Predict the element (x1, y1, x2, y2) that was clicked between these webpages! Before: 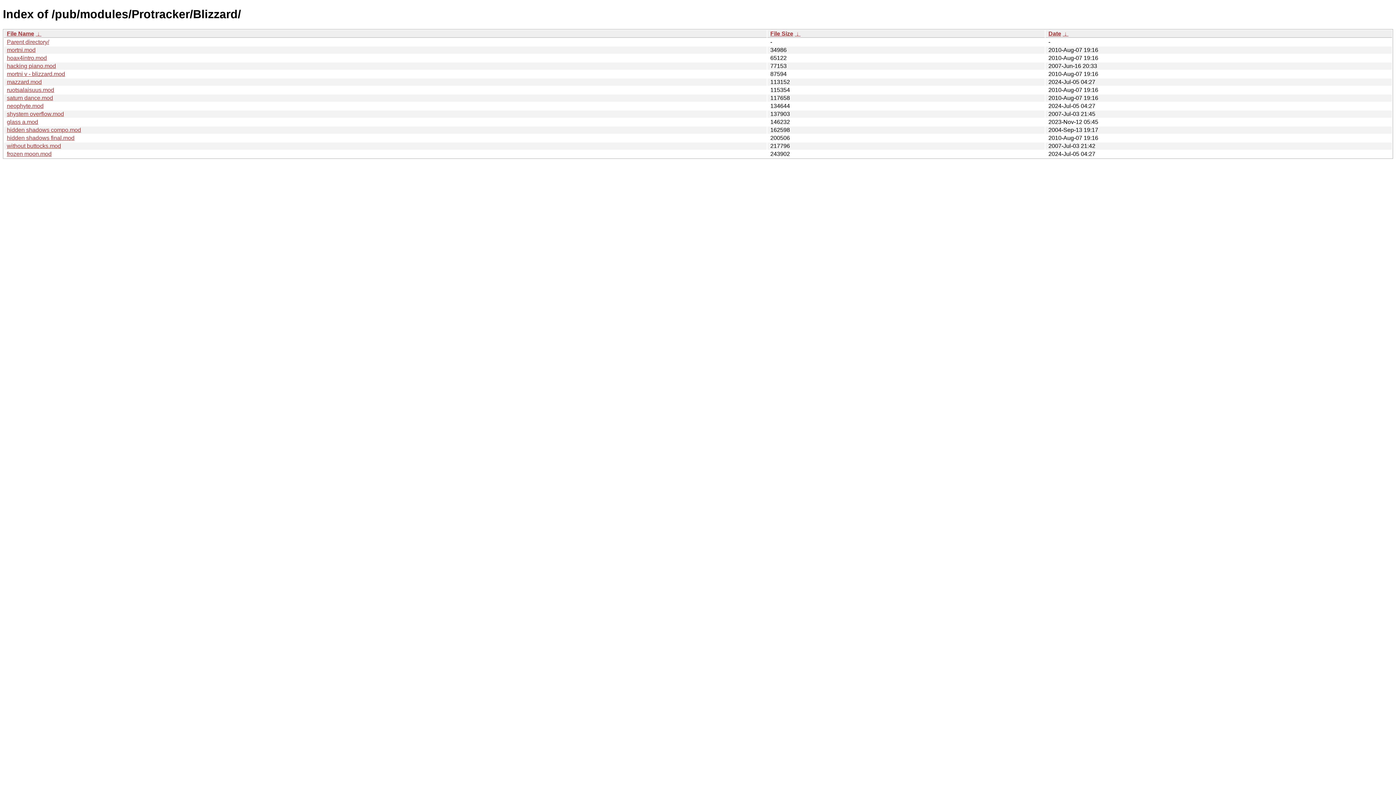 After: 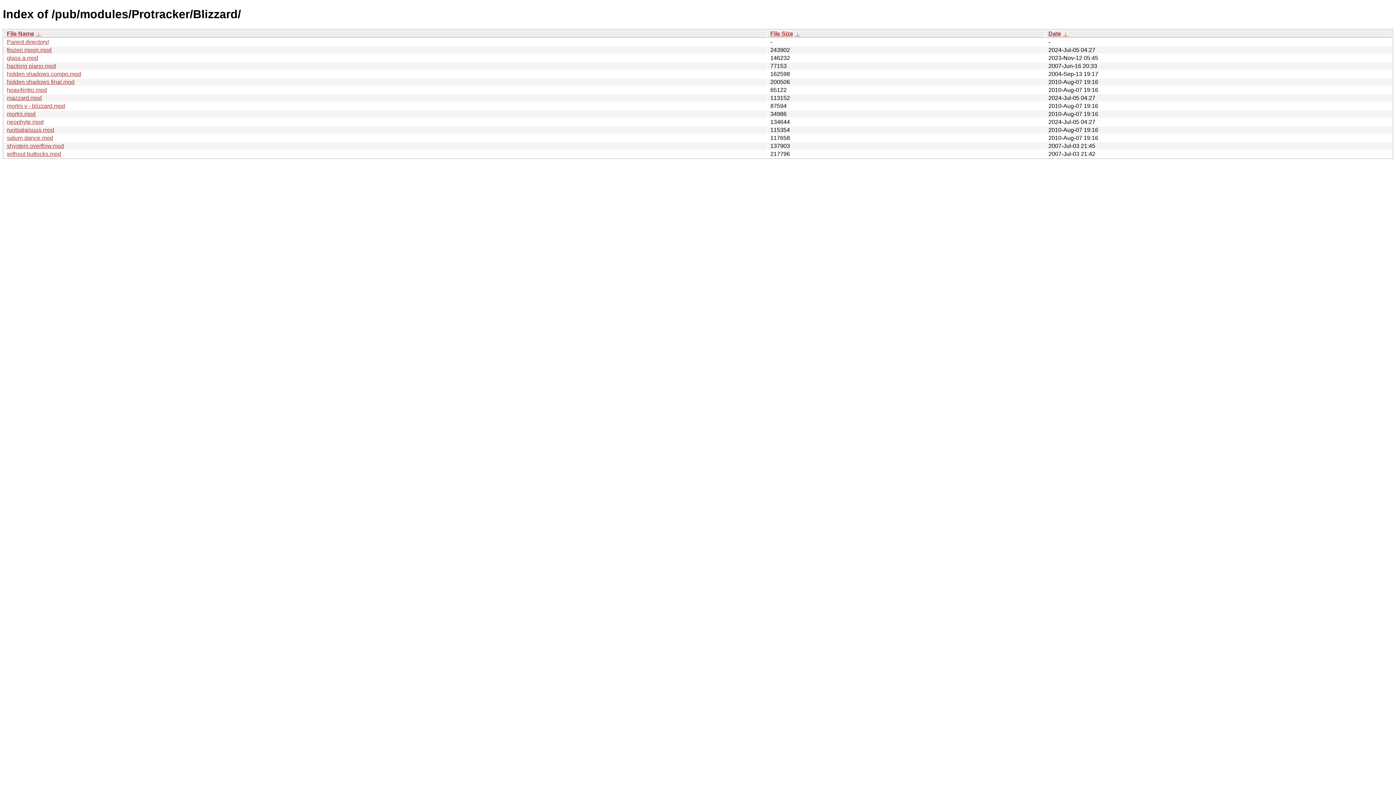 Action: bbox: (6, 30, 34, 36) label: File Name